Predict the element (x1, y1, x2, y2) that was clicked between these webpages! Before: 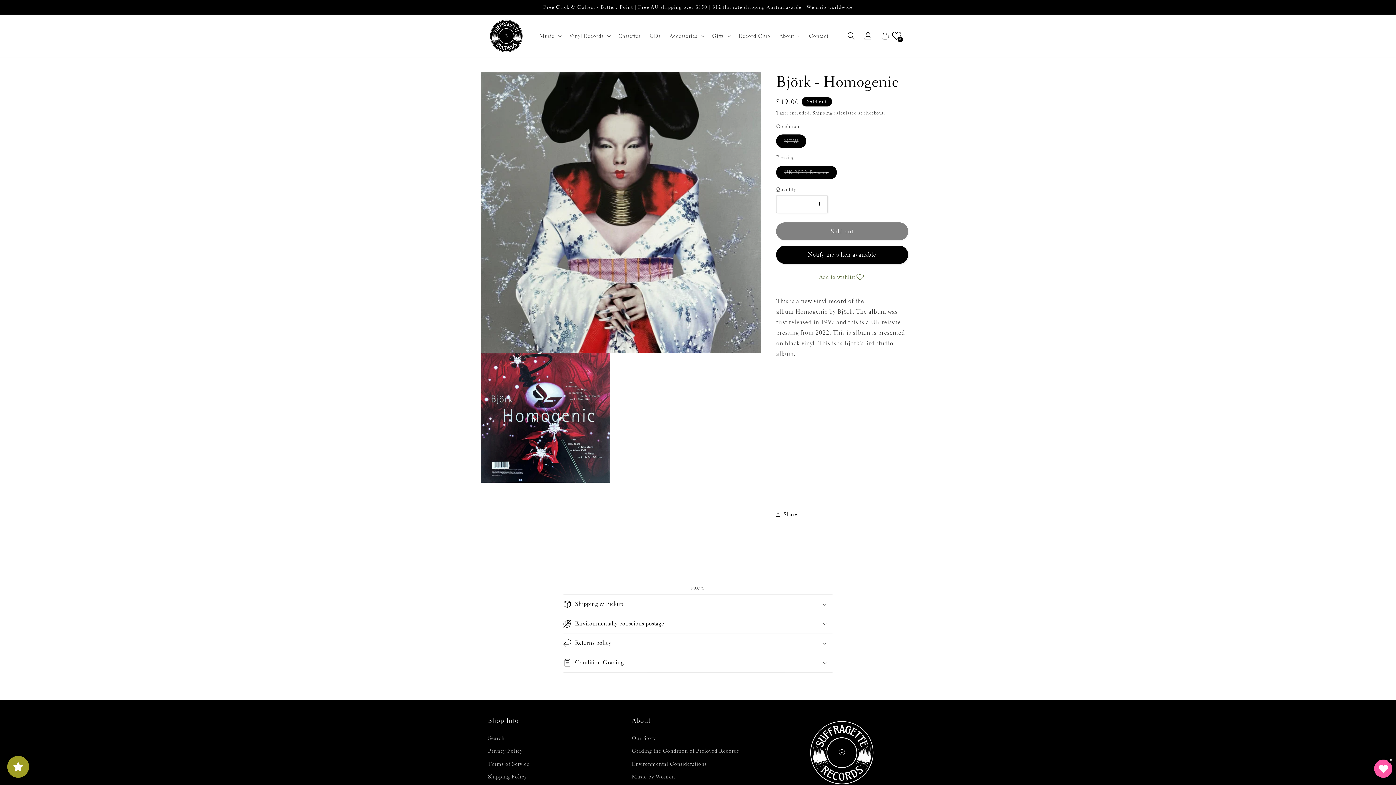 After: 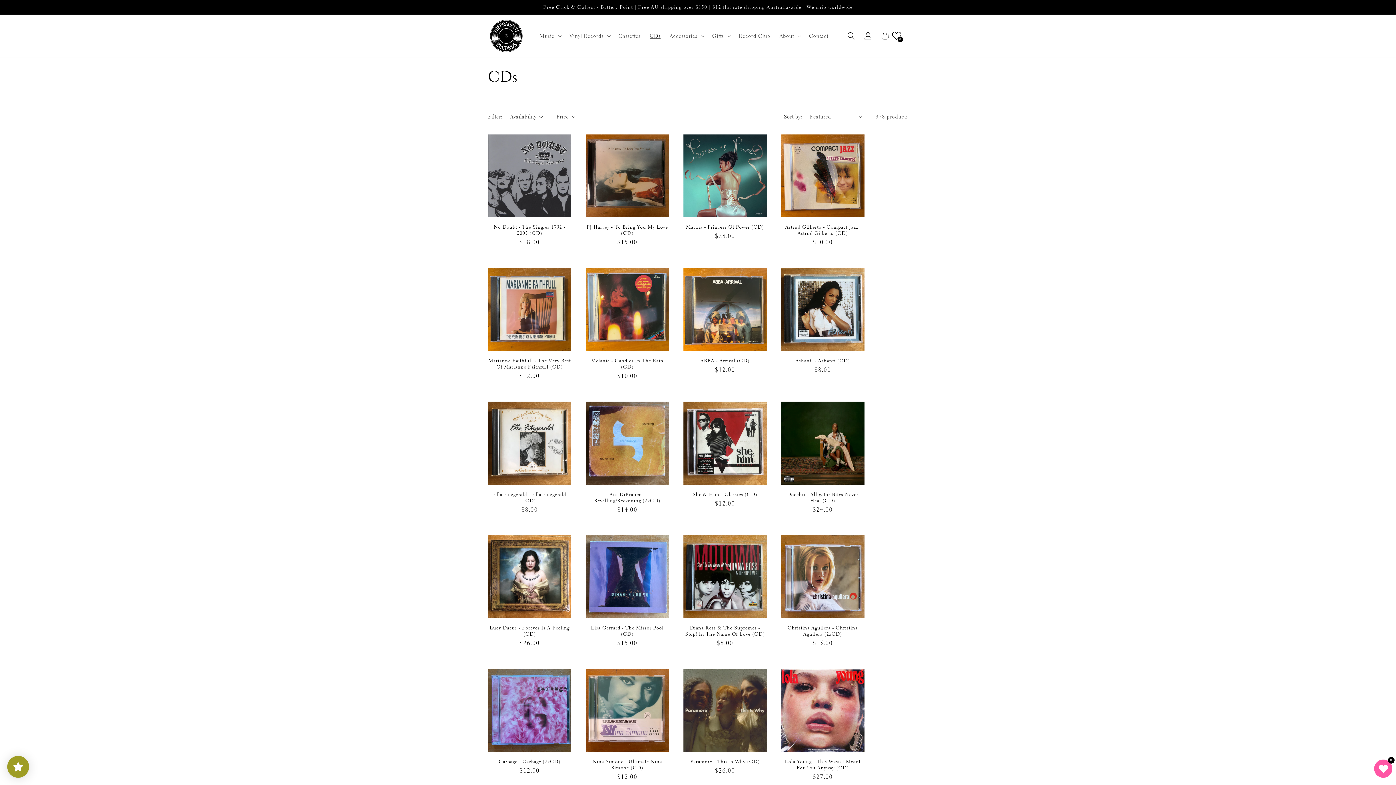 Action: label: CDs bbox: (645, 28, 665, 43)